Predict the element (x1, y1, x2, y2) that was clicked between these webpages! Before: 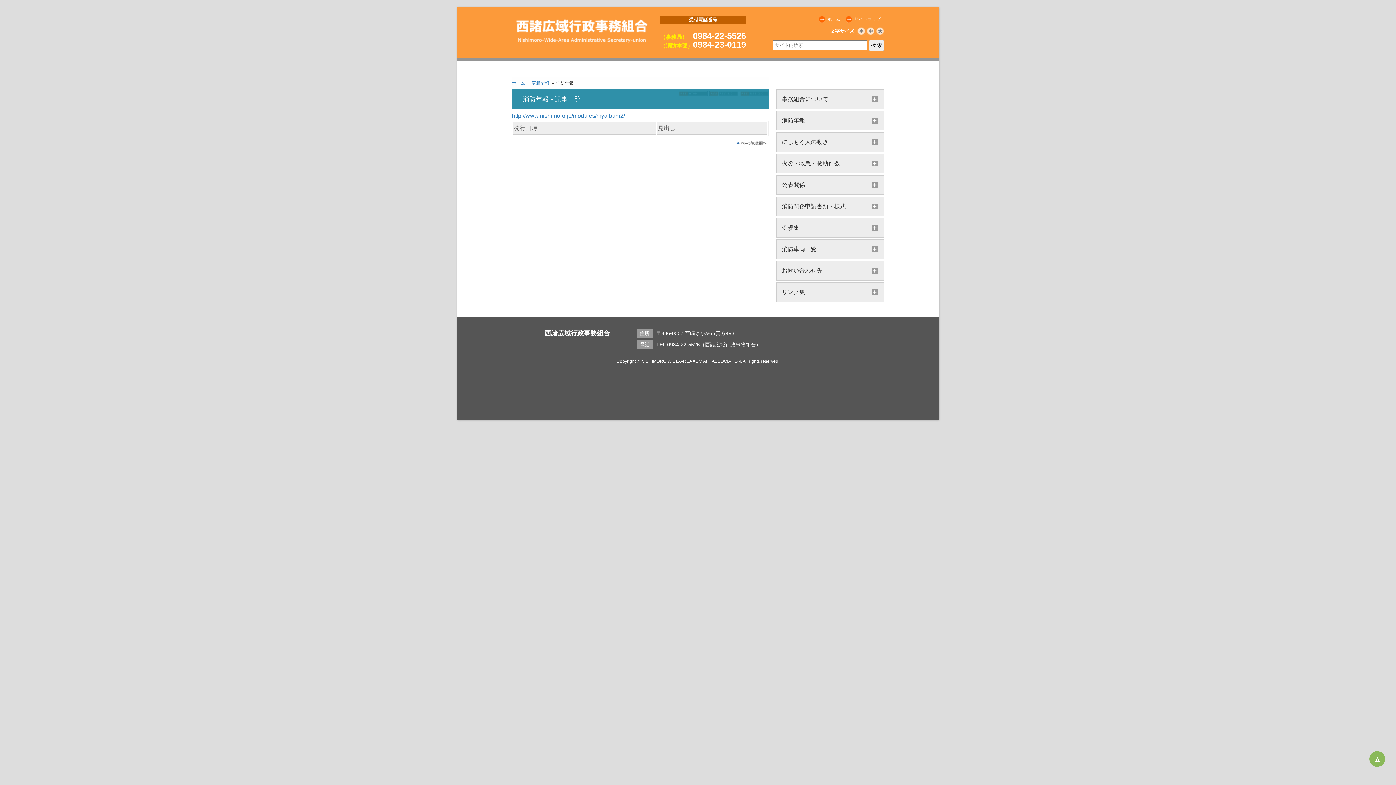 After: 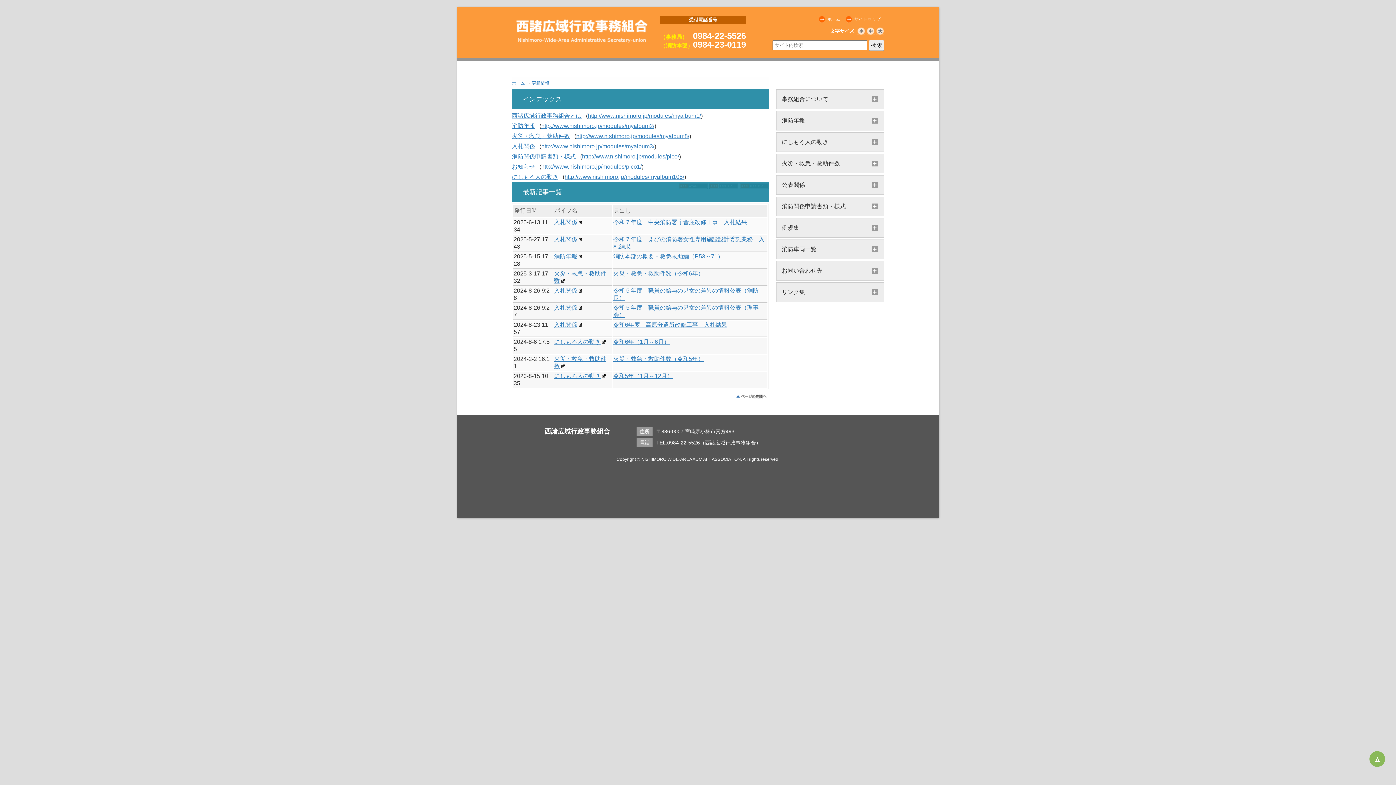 Action: label: 更新情報 bbox: (532, 80, 549, 85)